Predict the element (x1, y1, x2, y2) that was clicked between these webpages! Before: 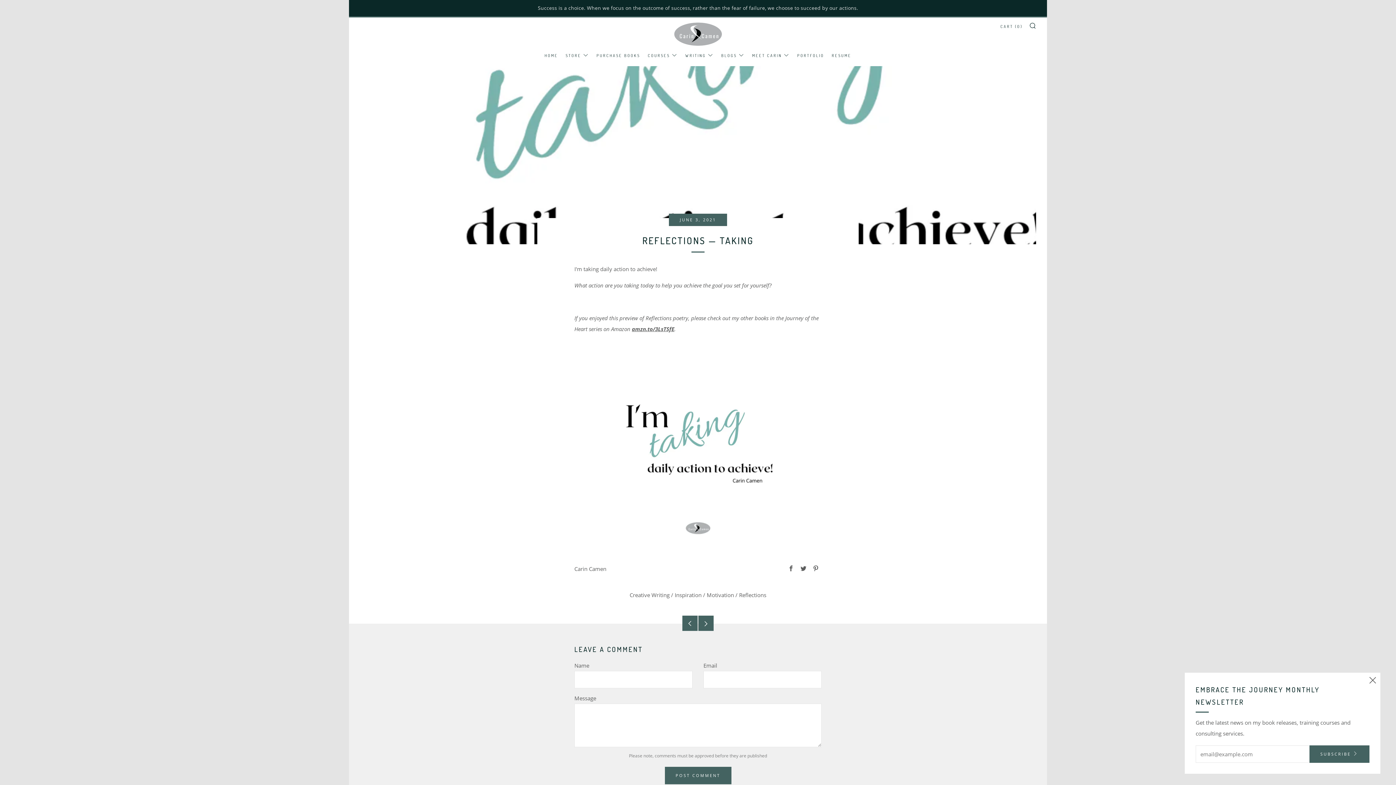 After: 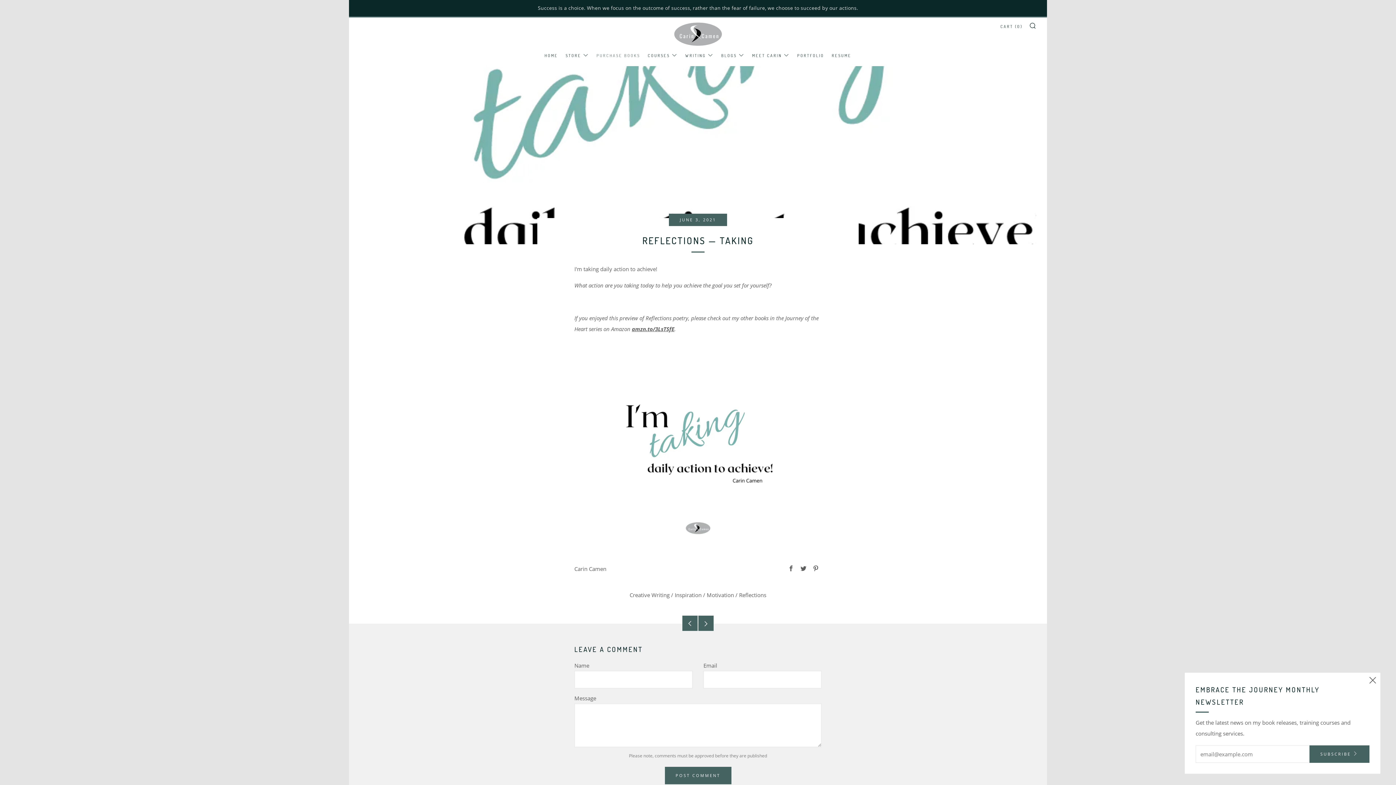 Action: label: PURCHASE BOOKS bbox: (596, 49, 640, 61)